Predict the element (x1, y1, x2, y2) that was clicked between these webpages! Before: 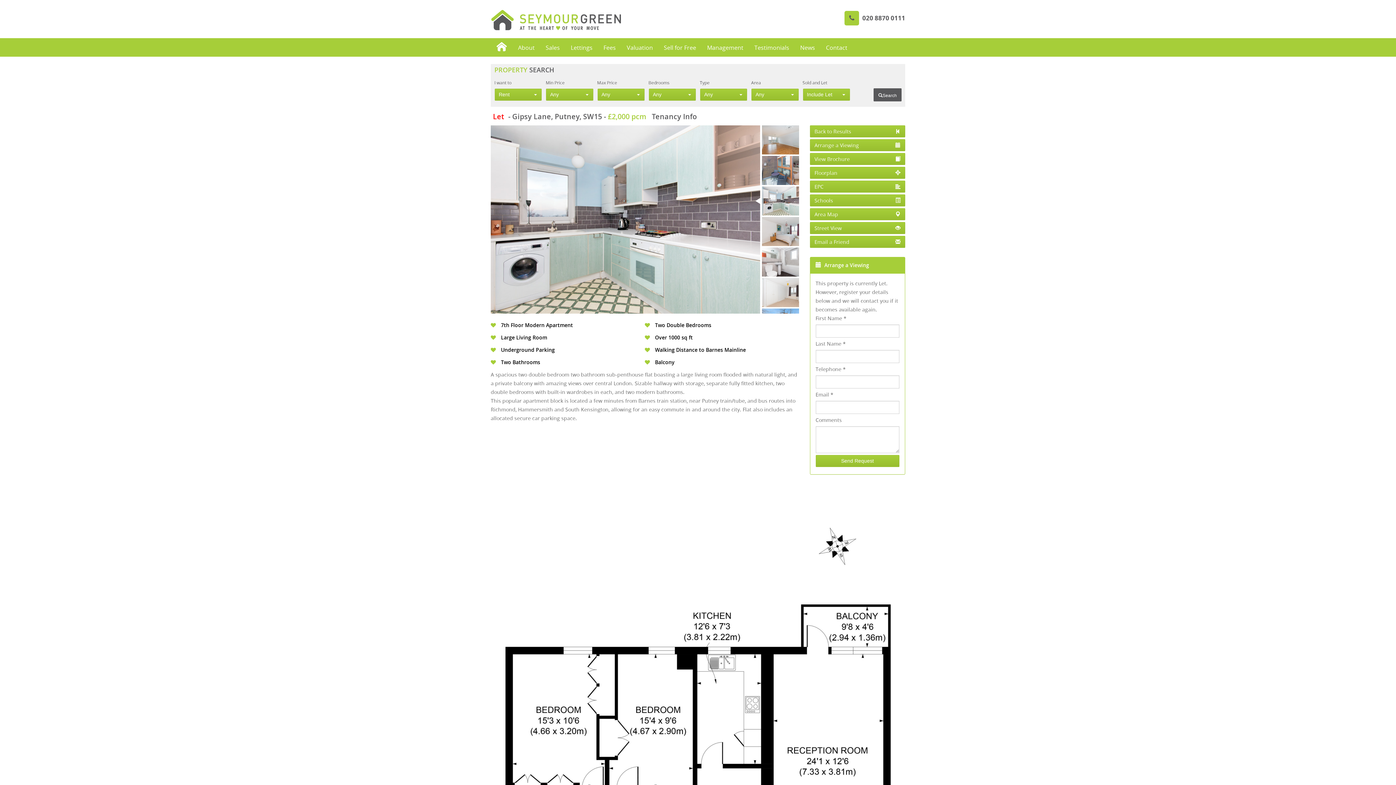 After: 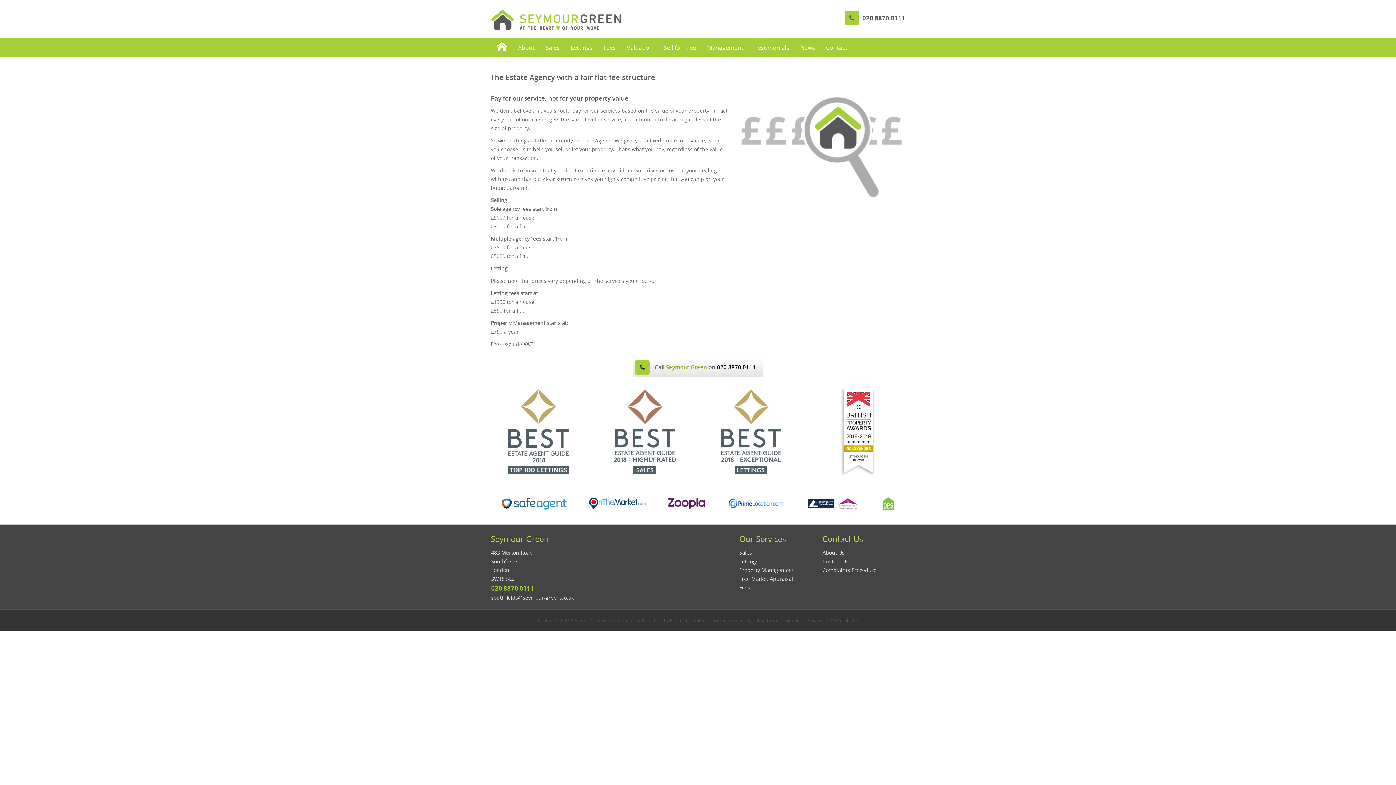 Action: bbox: (598, 38, 621, 56) label: Fees